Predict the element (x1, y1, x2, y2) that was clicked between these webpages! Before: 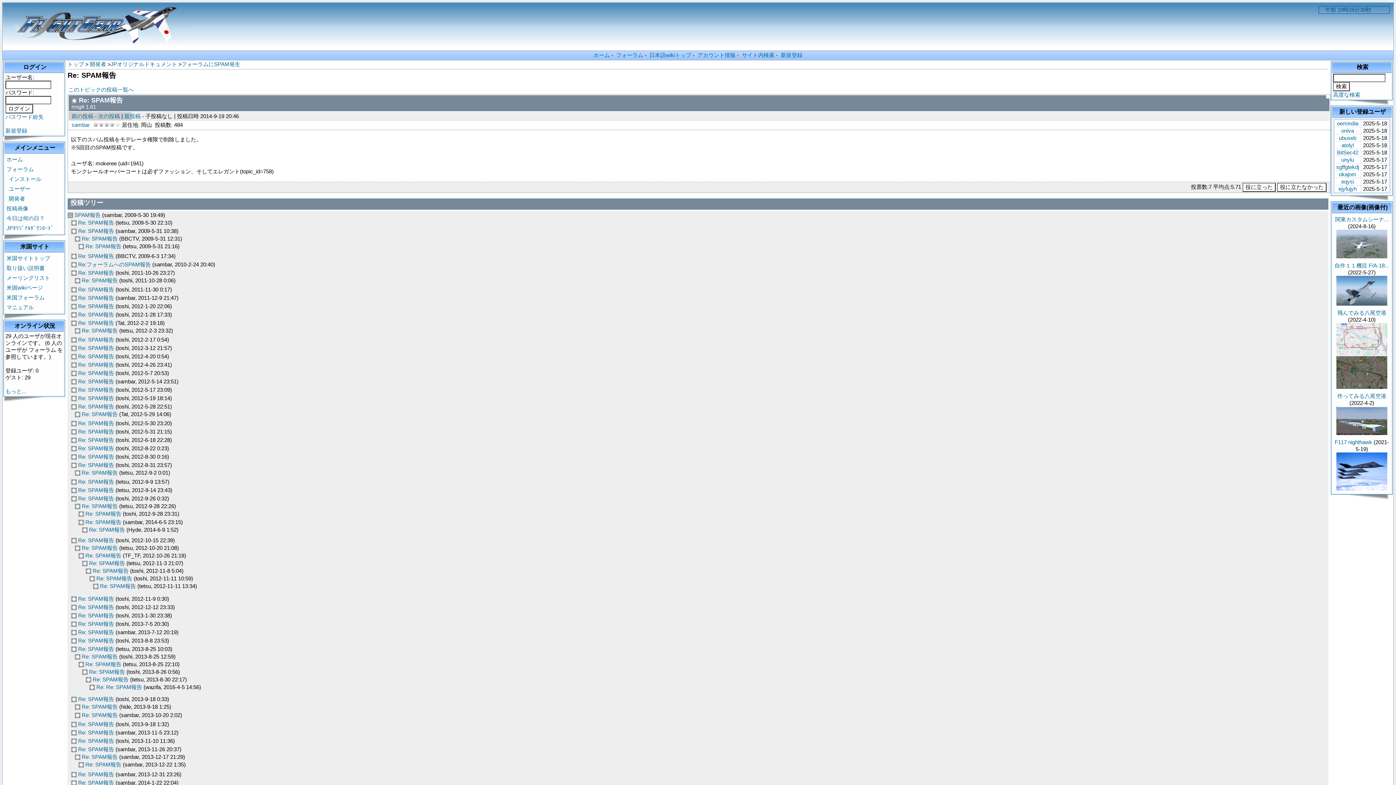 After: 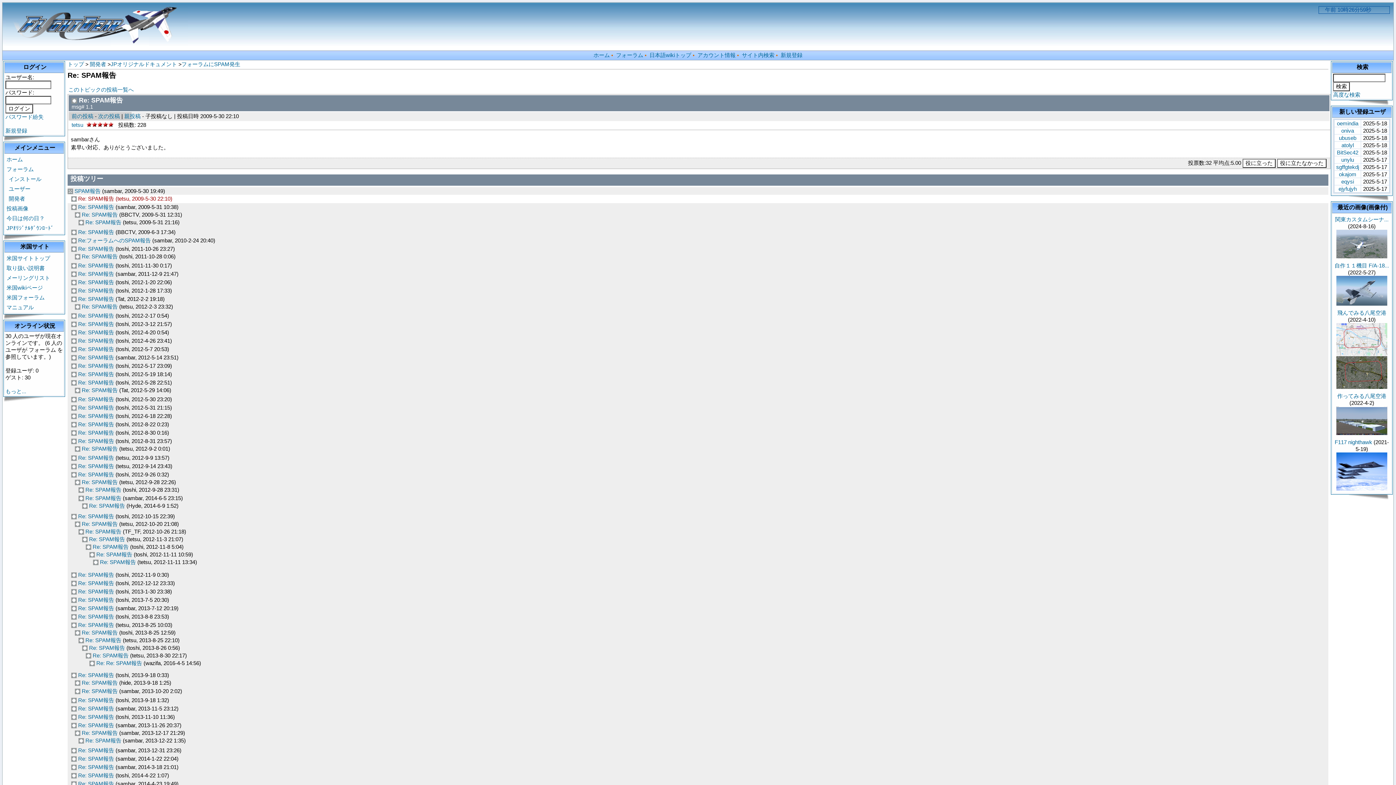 Action: label:  Re: SPAM報告 bbox: (71, 219, 114, 225)